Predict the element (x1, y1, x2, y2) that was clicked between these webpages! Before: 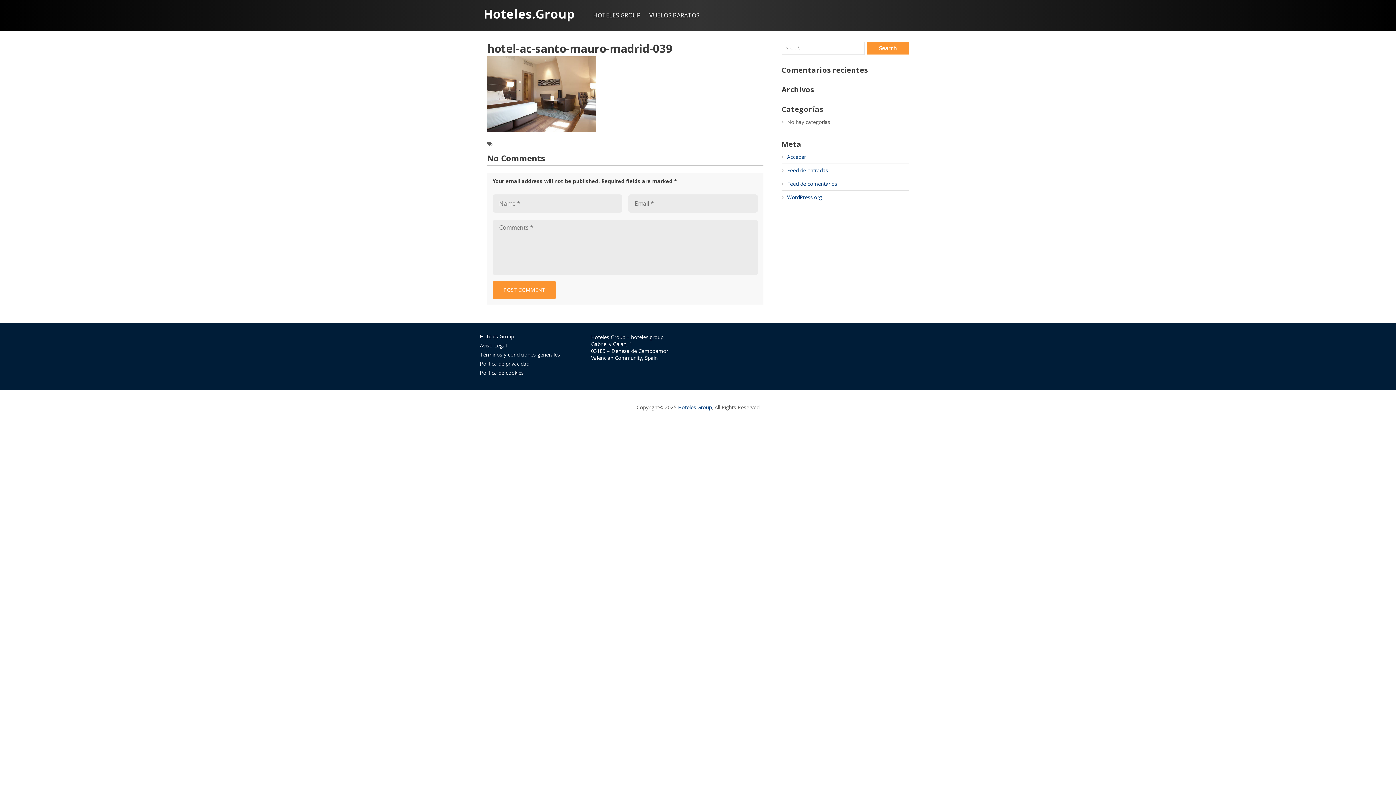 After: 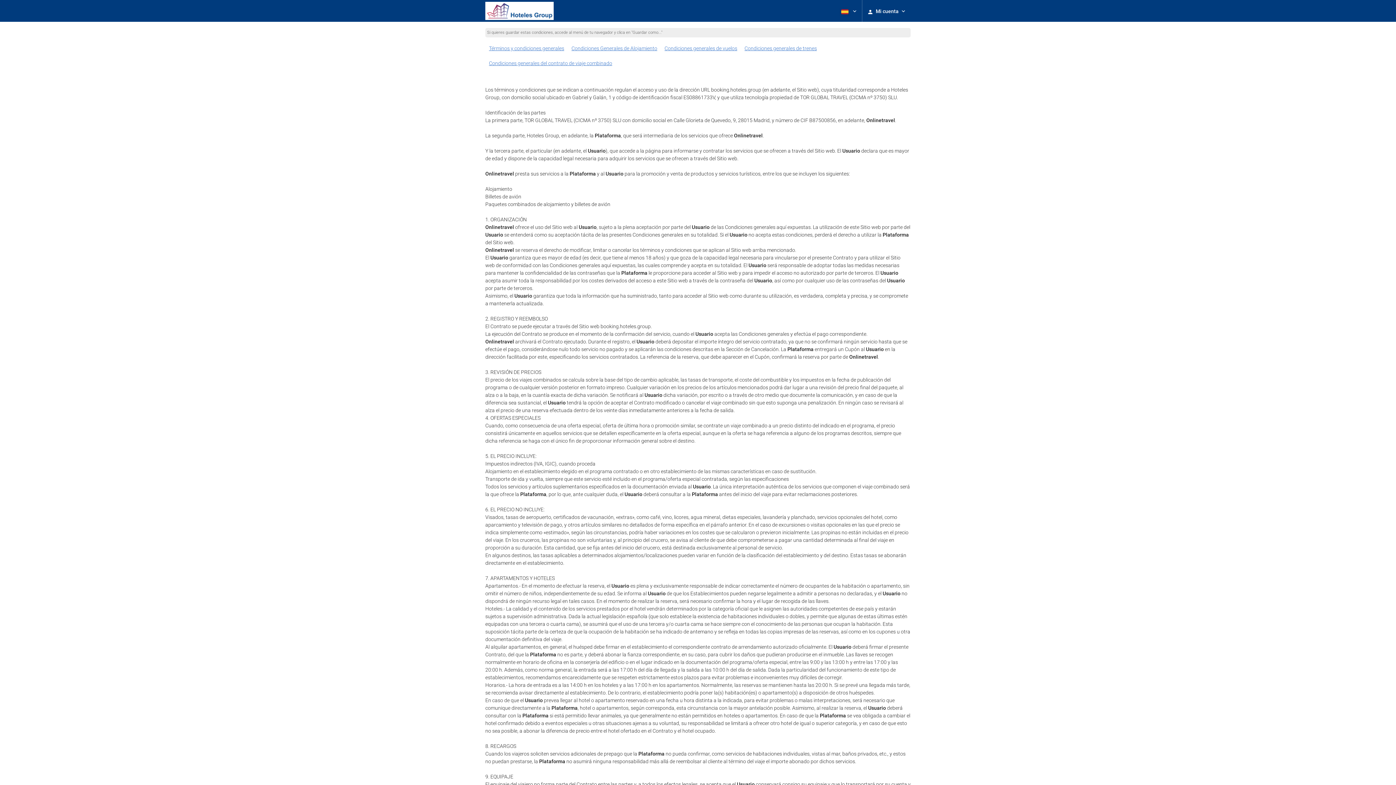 Action: bbox: (480, 351, 560, 358) label: Términos y condiciones generales